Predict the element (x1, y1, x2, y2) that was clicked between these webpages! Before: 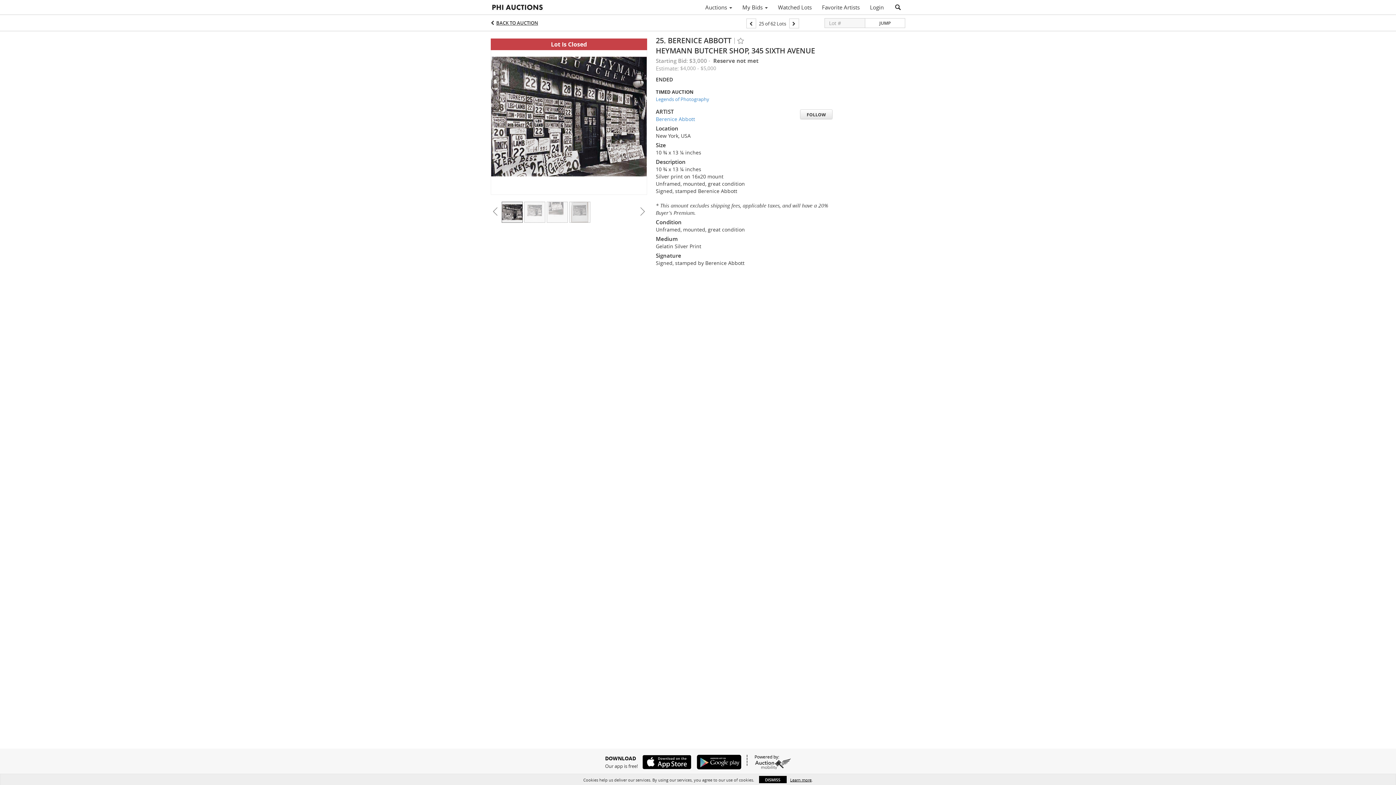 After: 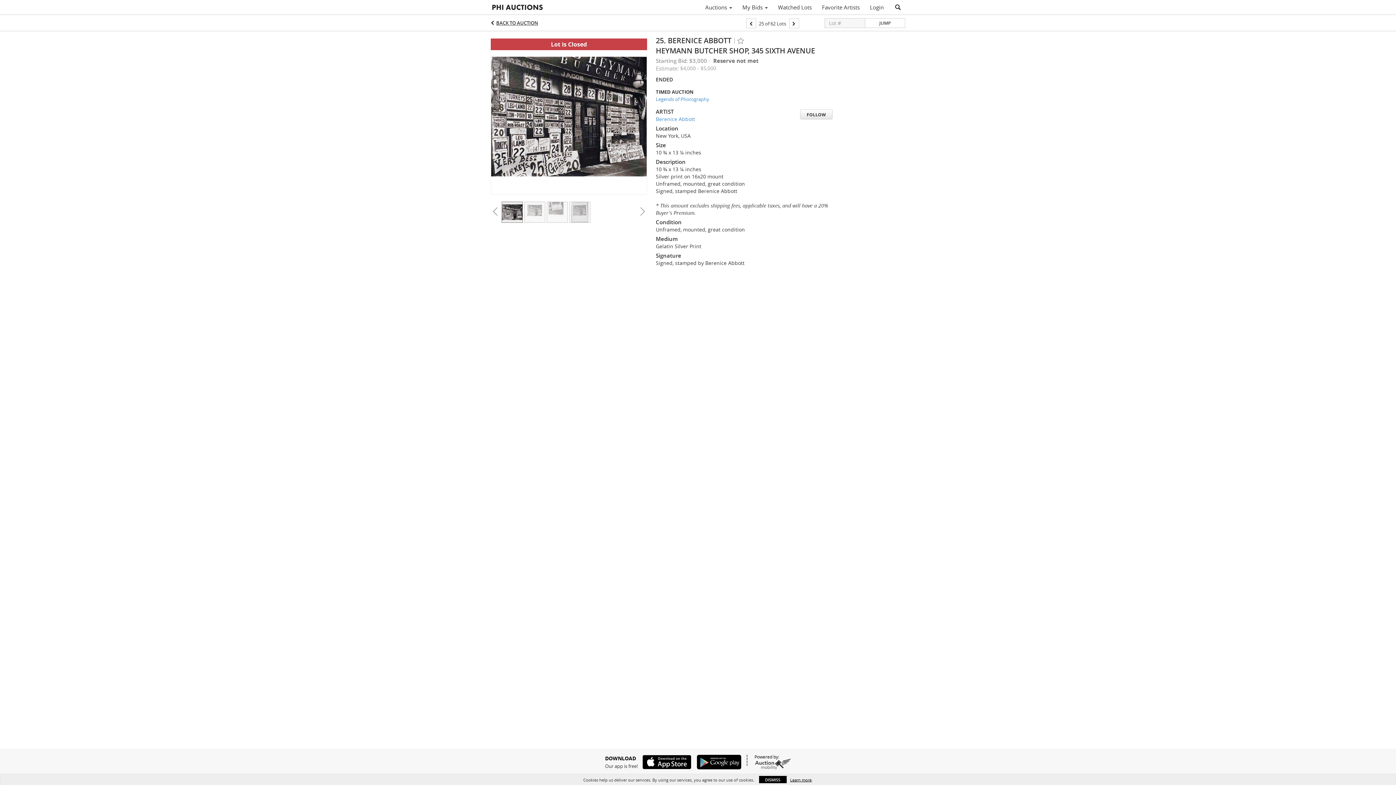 Action: bbox: (692, 755, 741, 769)